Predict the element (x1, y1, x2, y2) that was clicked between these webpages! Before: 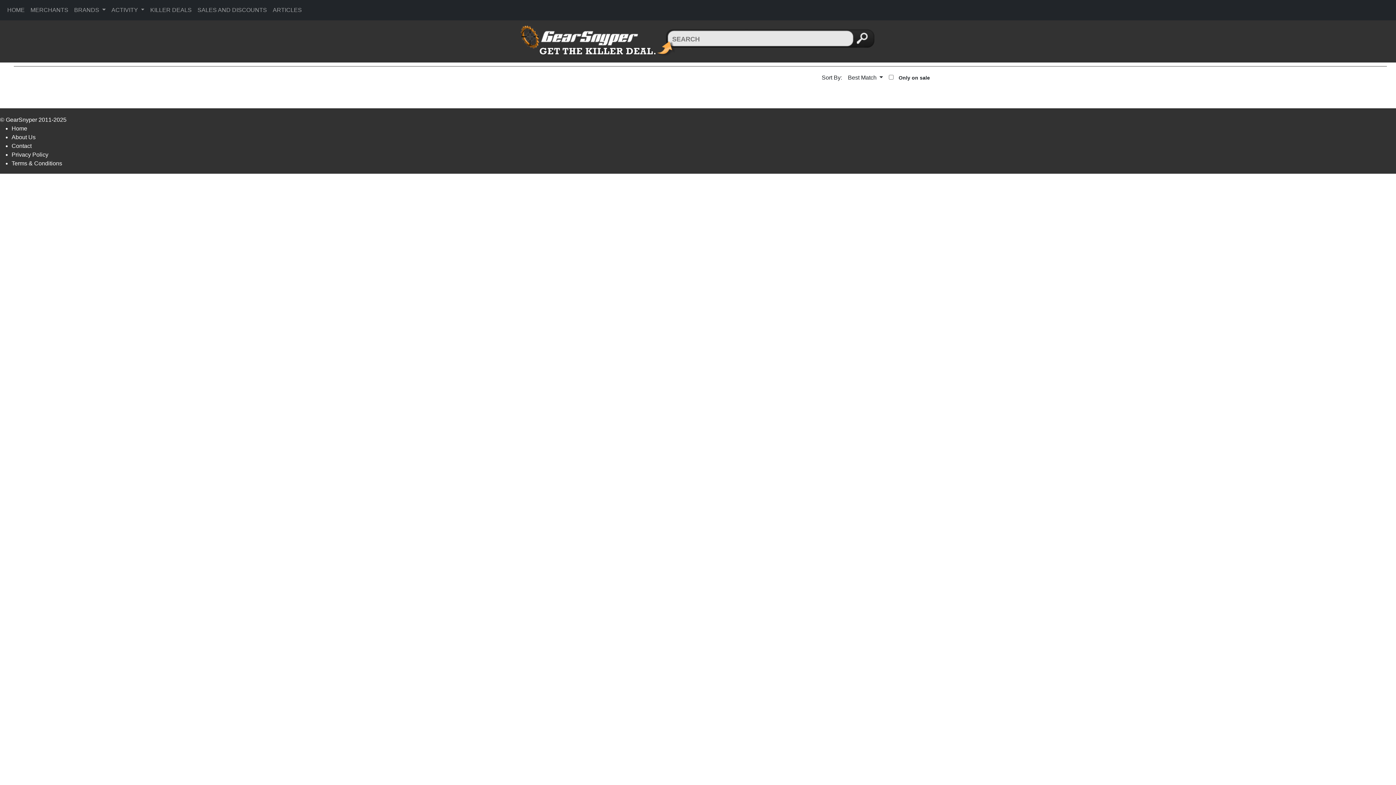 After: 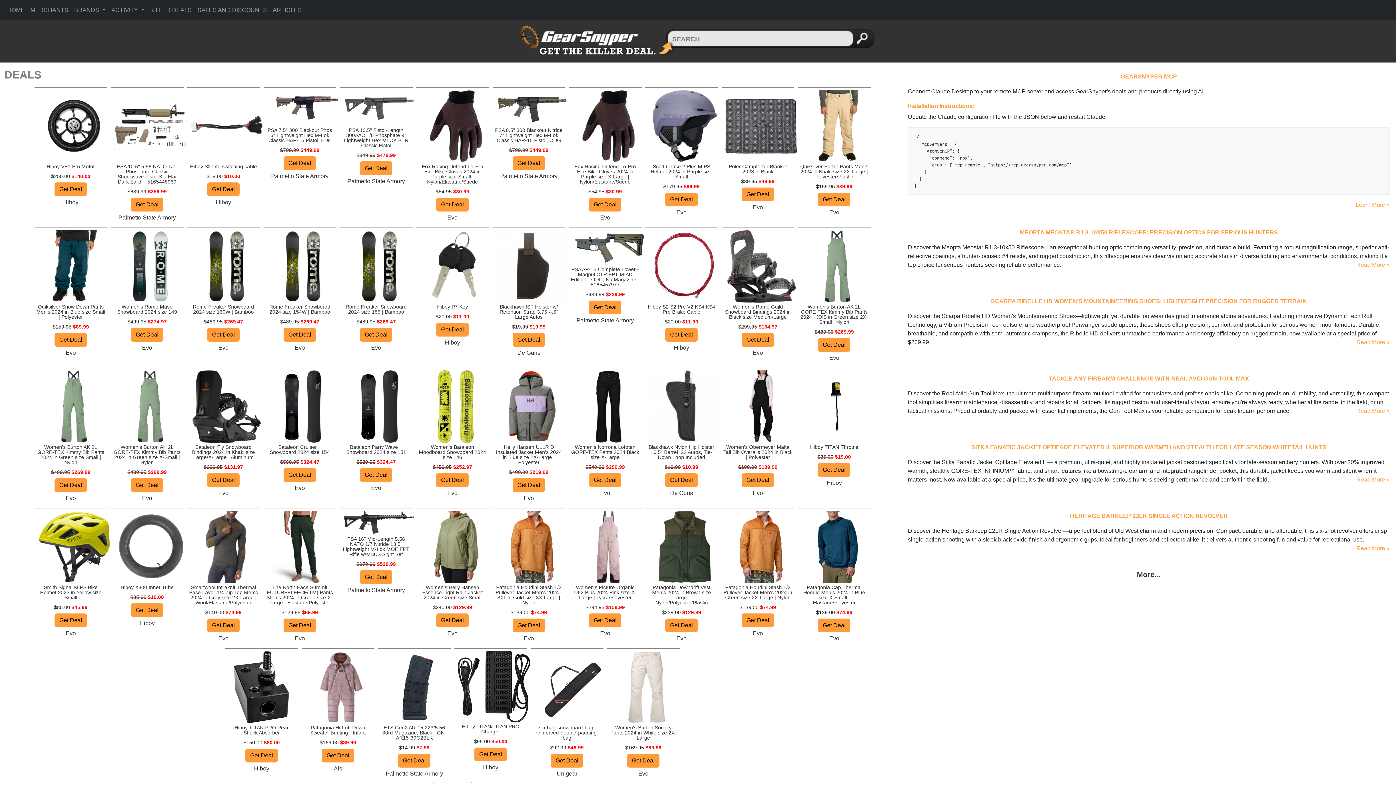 Action: bbox: (11, 125, 27, 131) label: Home